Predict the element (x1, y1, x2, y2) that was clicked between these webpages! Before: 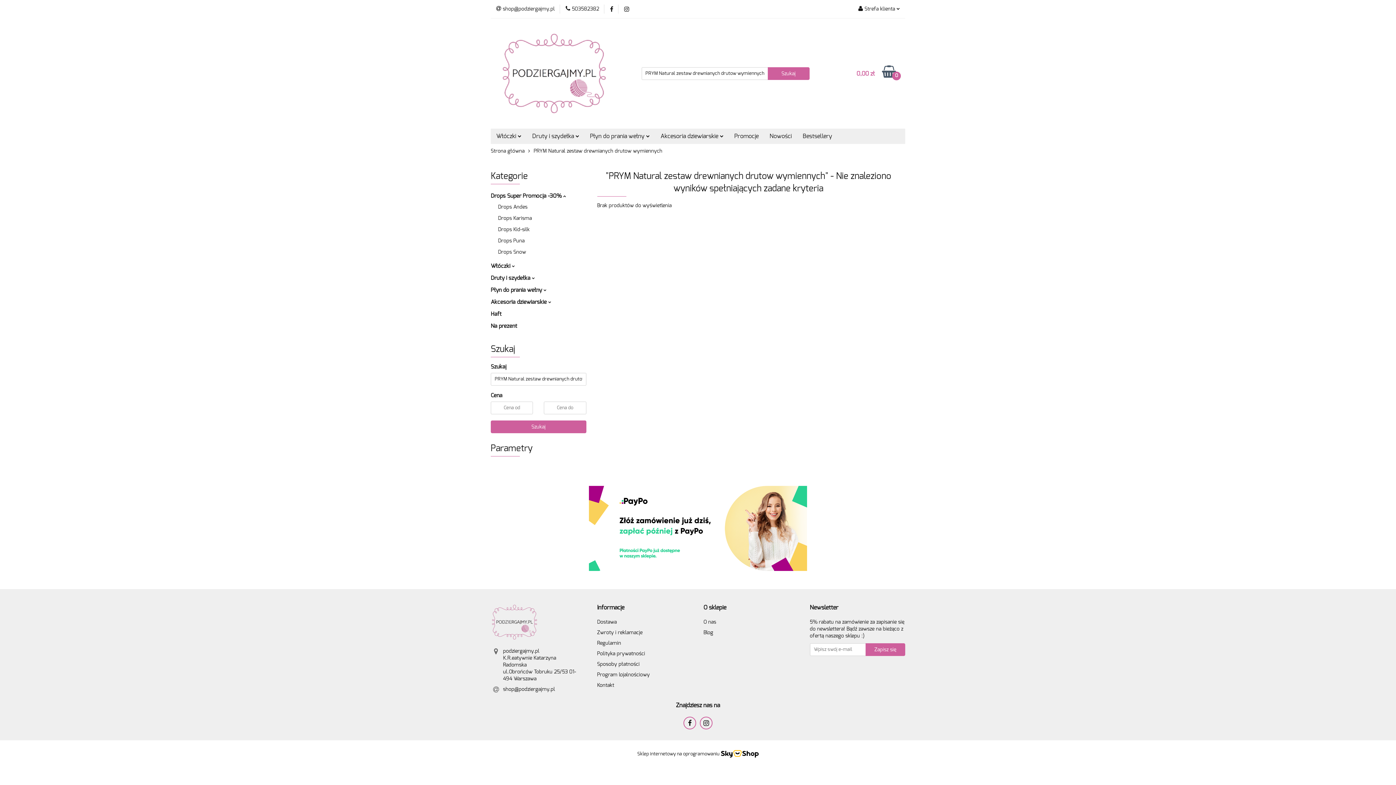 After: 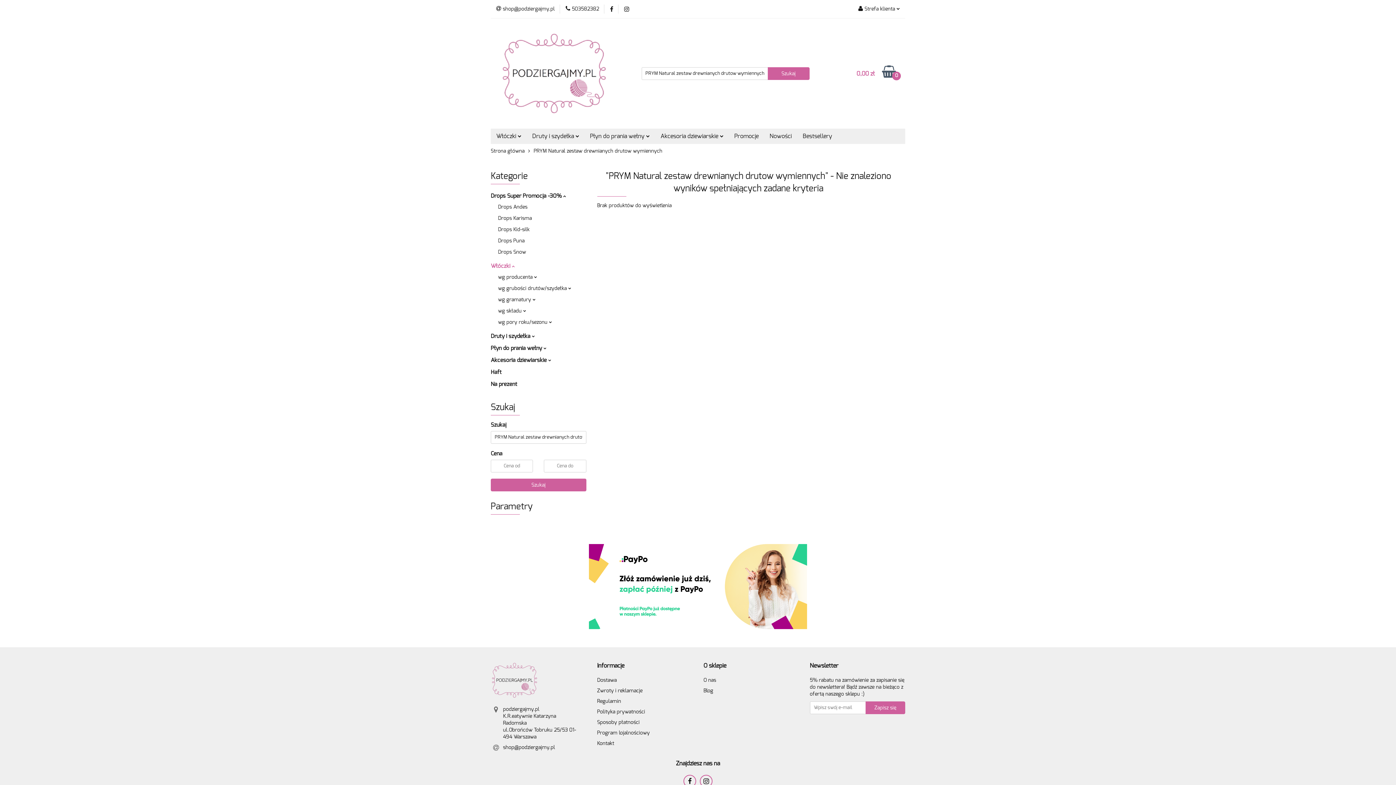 Action: bbox: (490, 263, 514, 269) label: Włóczki 